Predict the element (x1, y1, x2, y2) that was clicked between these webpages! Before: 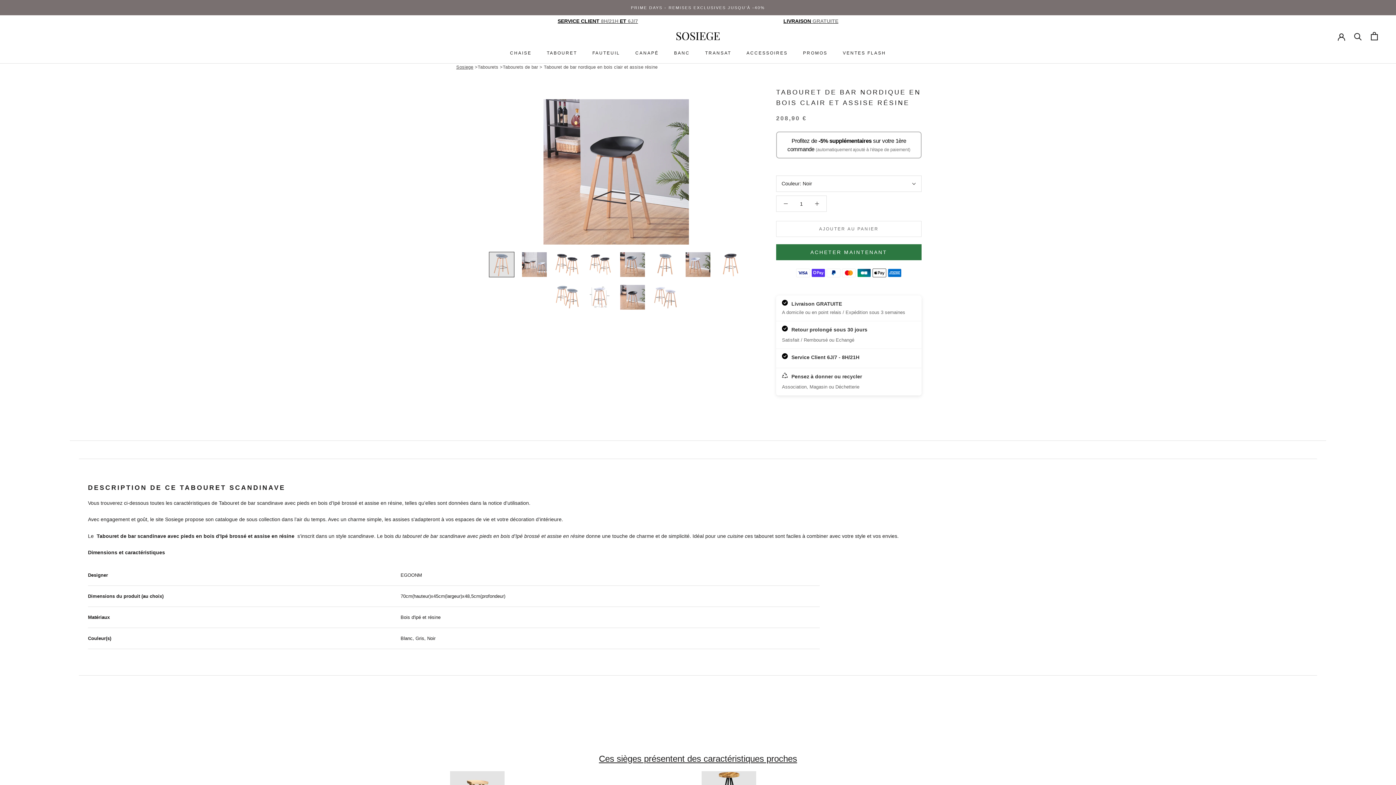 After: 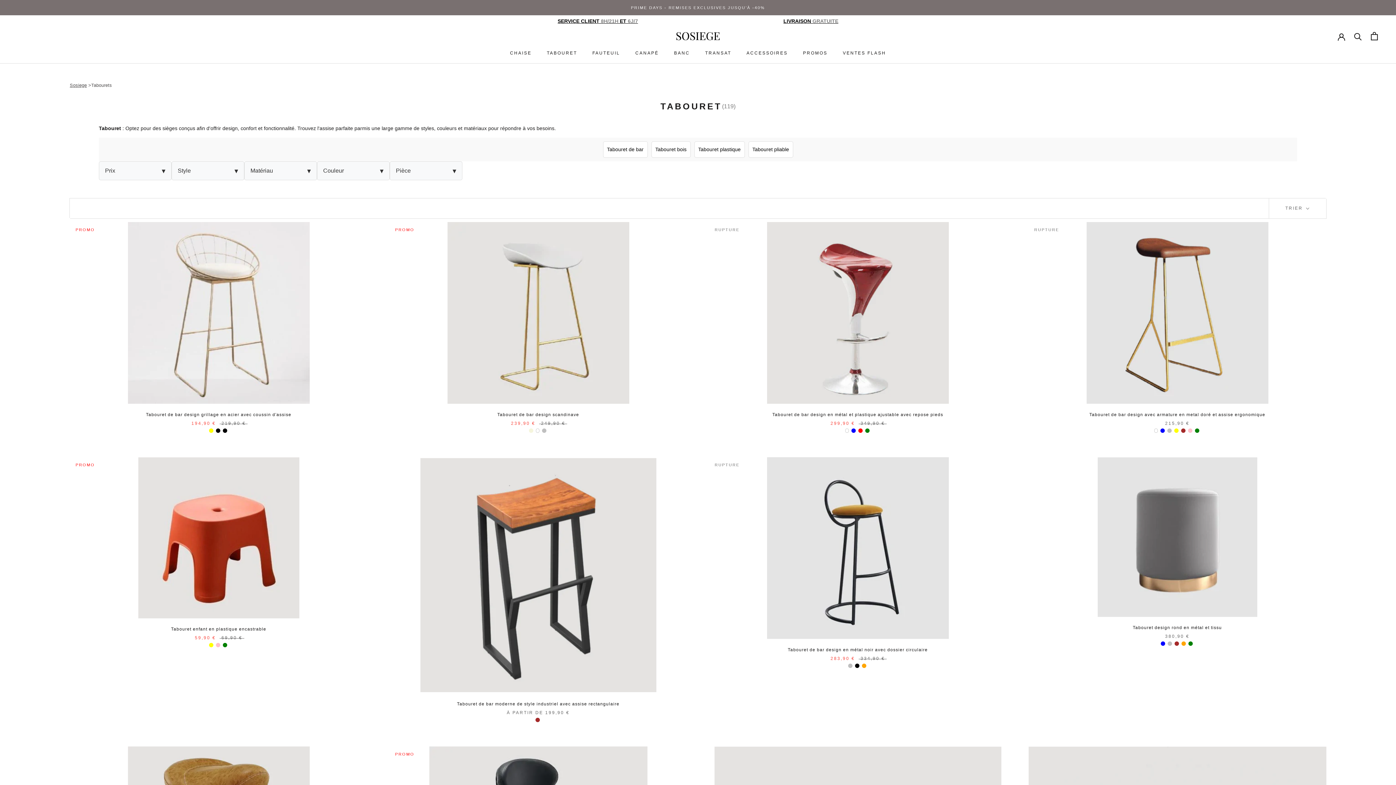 Action: label: Tabourets bbox: (477, 64, 498, 69)